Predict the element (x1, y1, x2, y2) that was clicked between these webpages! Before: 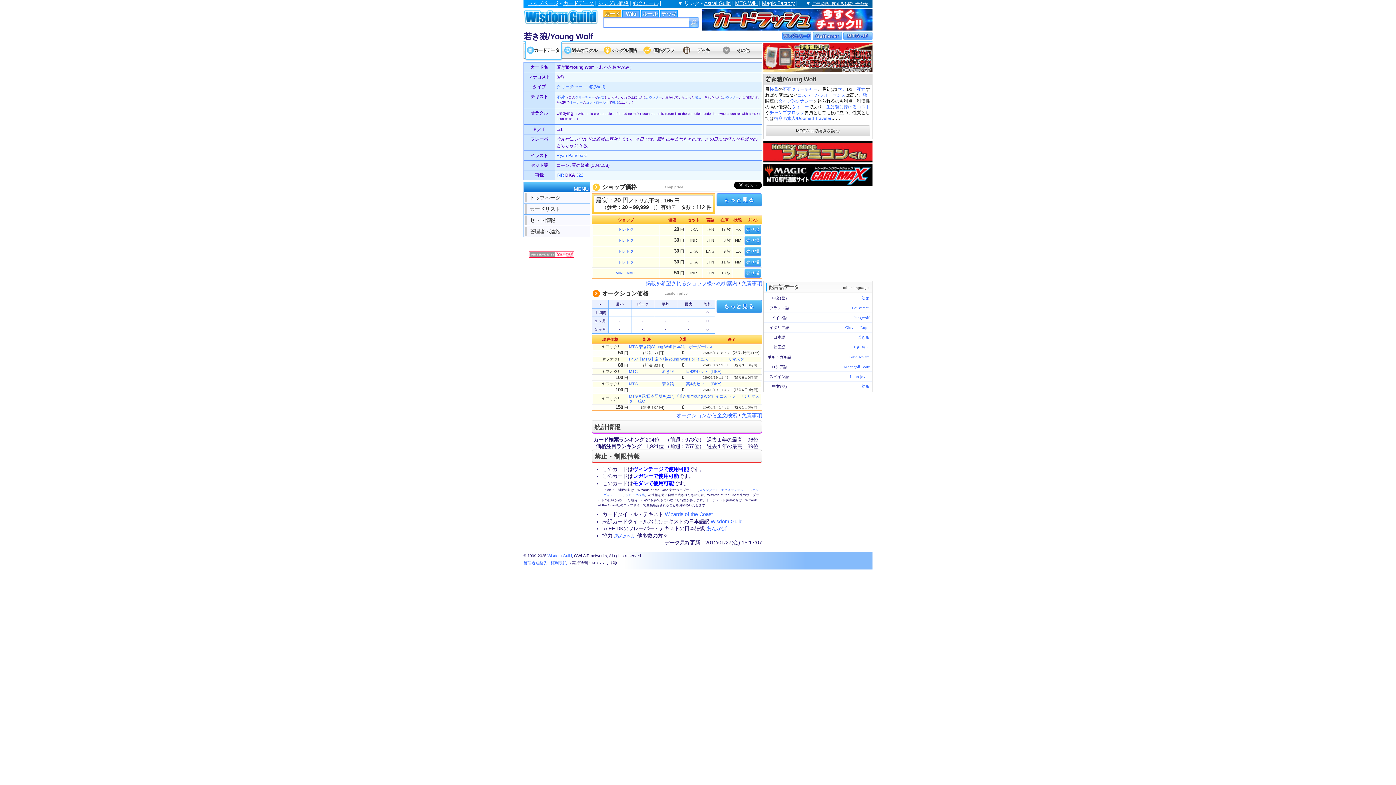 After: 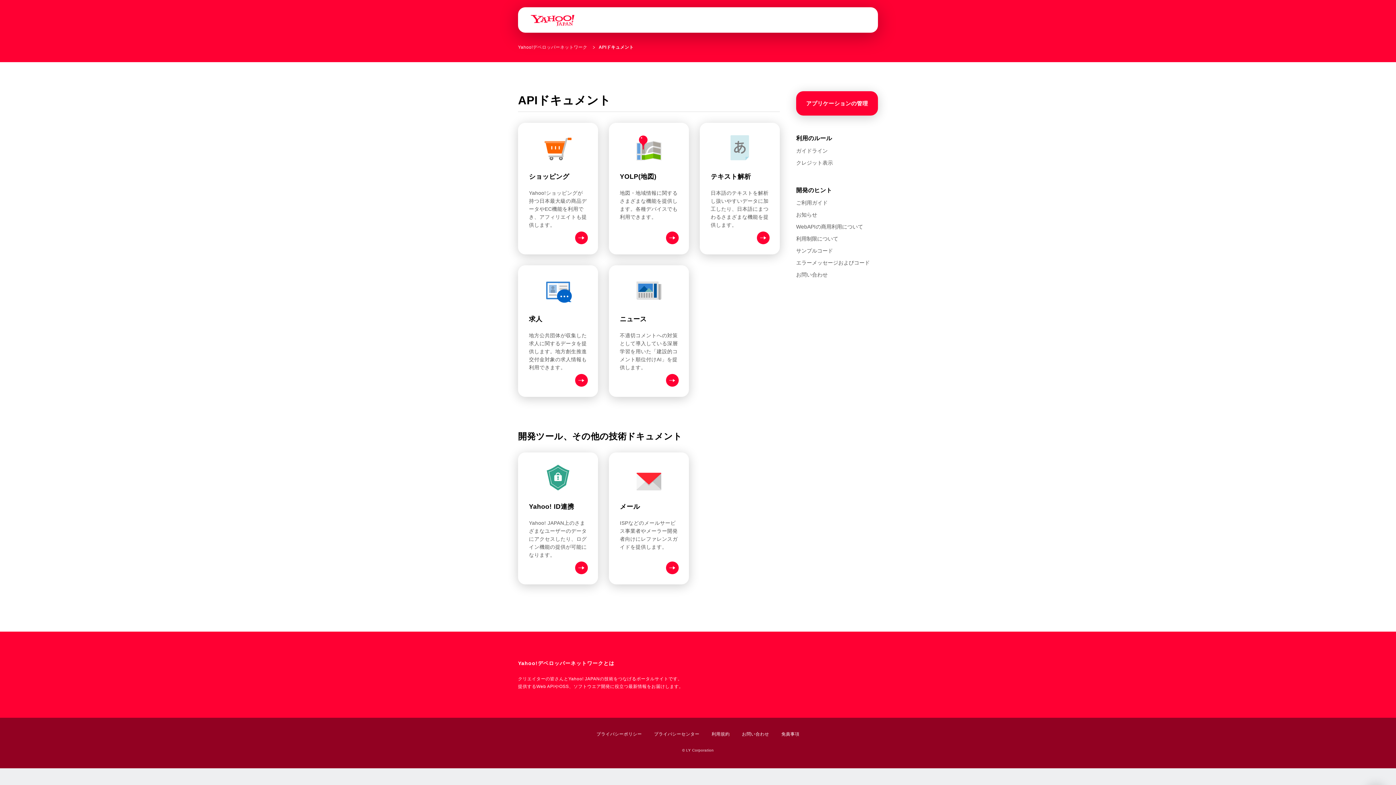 Action: bbox: (523, 257, 580, 262)